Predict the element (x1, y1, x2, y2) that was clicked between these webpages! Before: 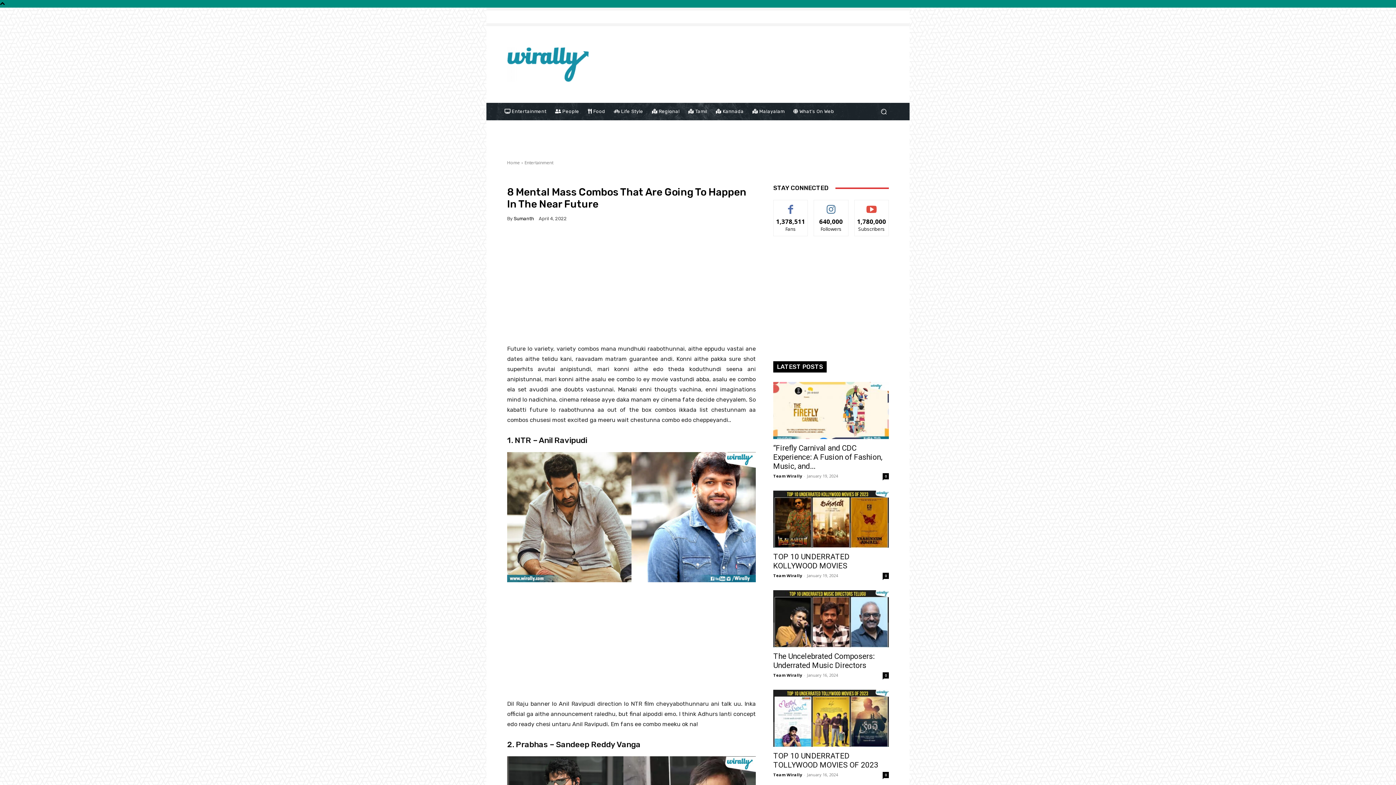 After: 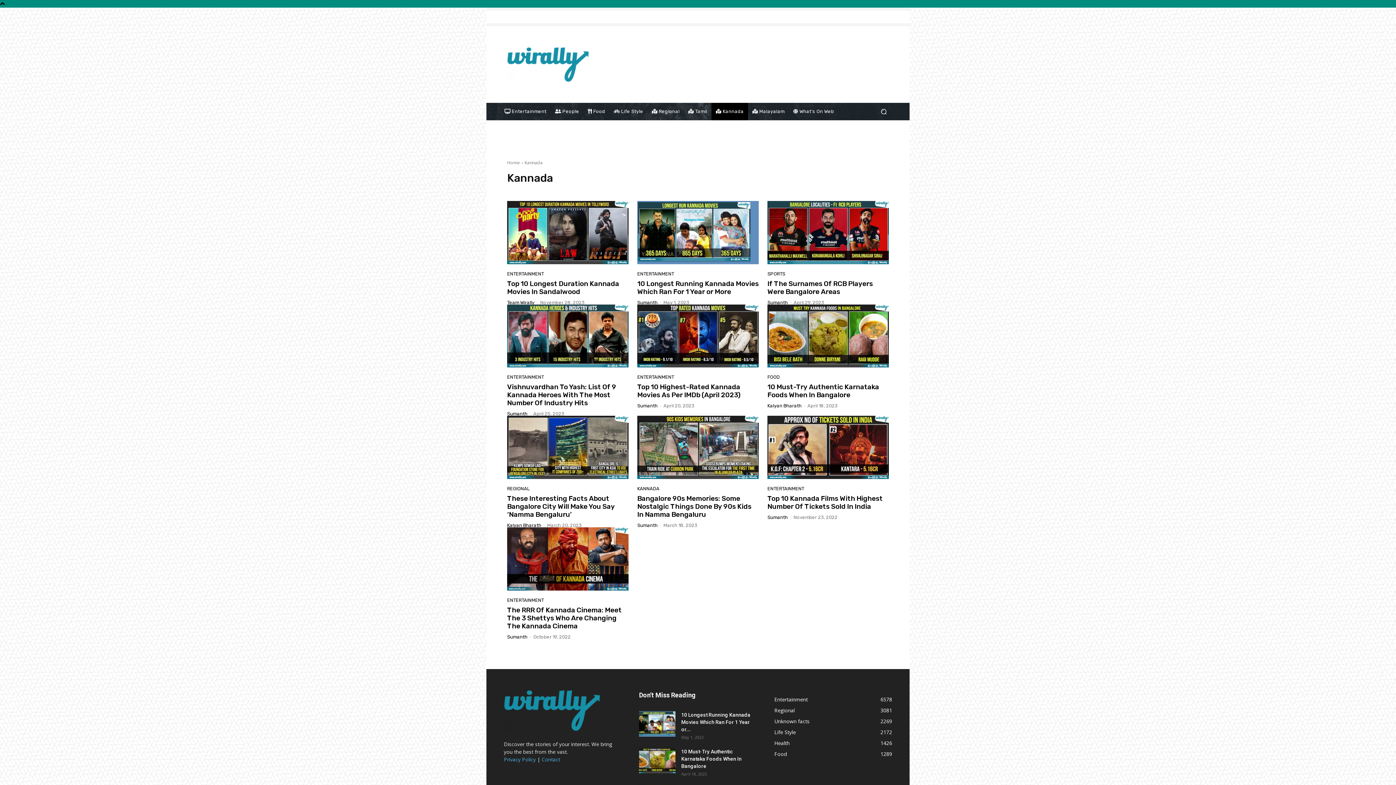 Action: label:  Kannada bbox: (711, 102, 748, 120)